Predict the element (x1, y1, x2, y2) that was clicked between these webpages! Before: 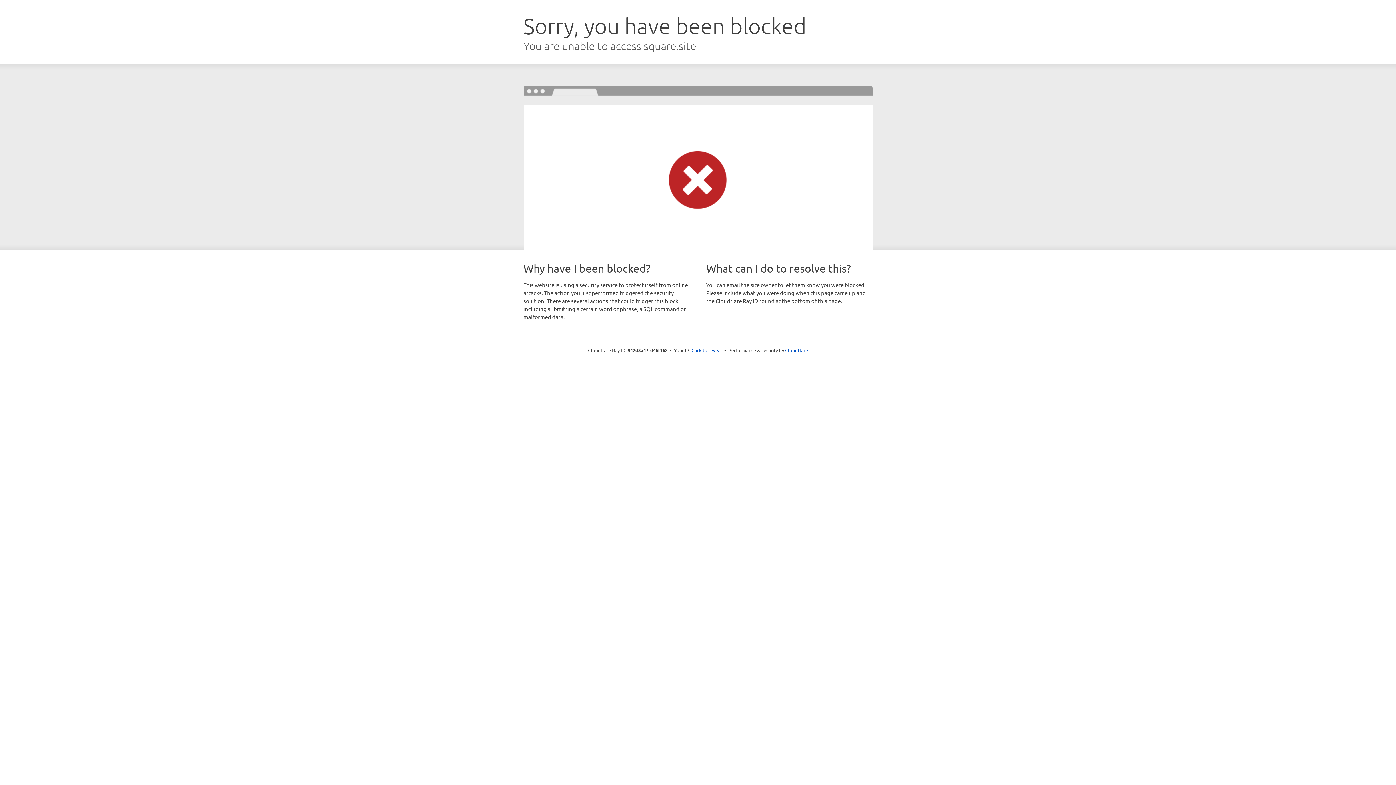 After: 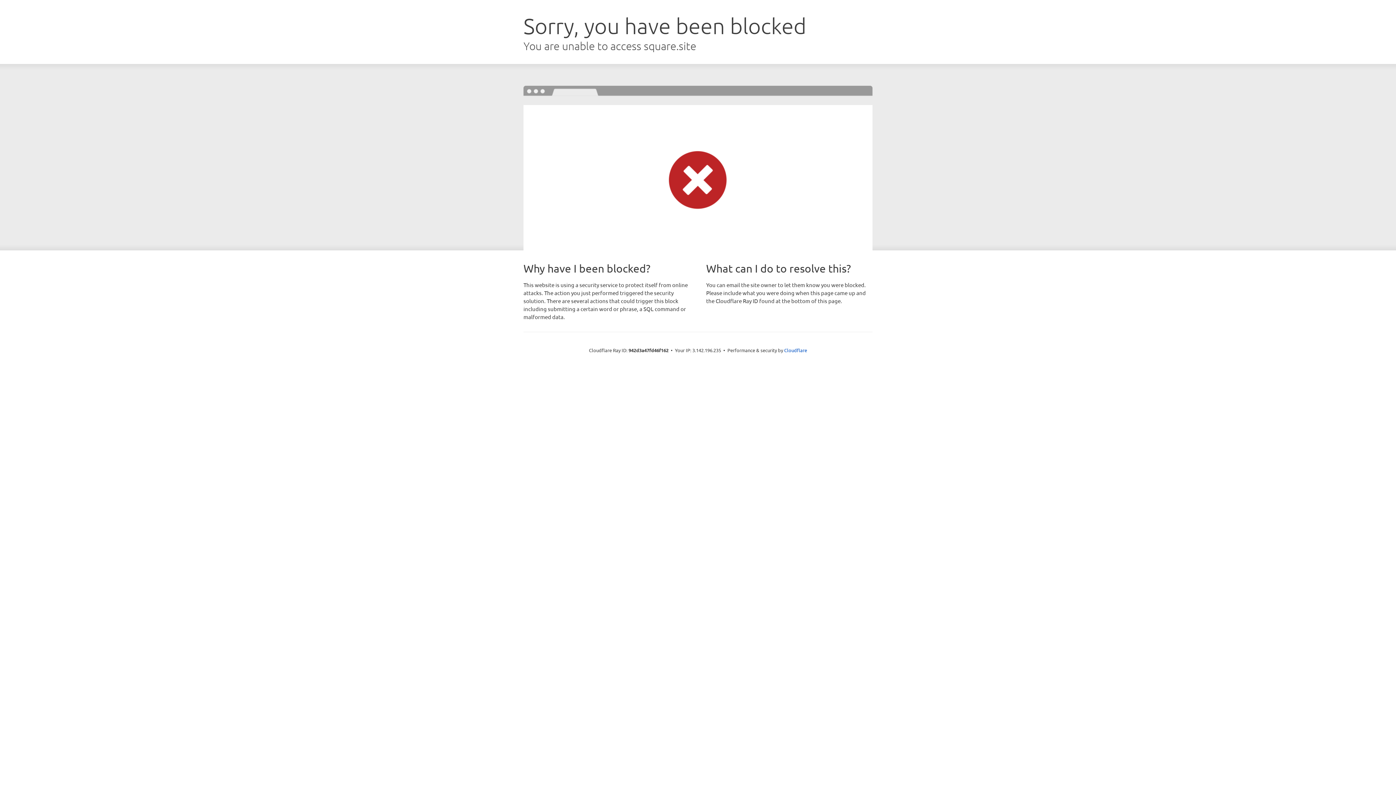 Action: label: Click to reveal bbox: (691, 346, 722, 353)